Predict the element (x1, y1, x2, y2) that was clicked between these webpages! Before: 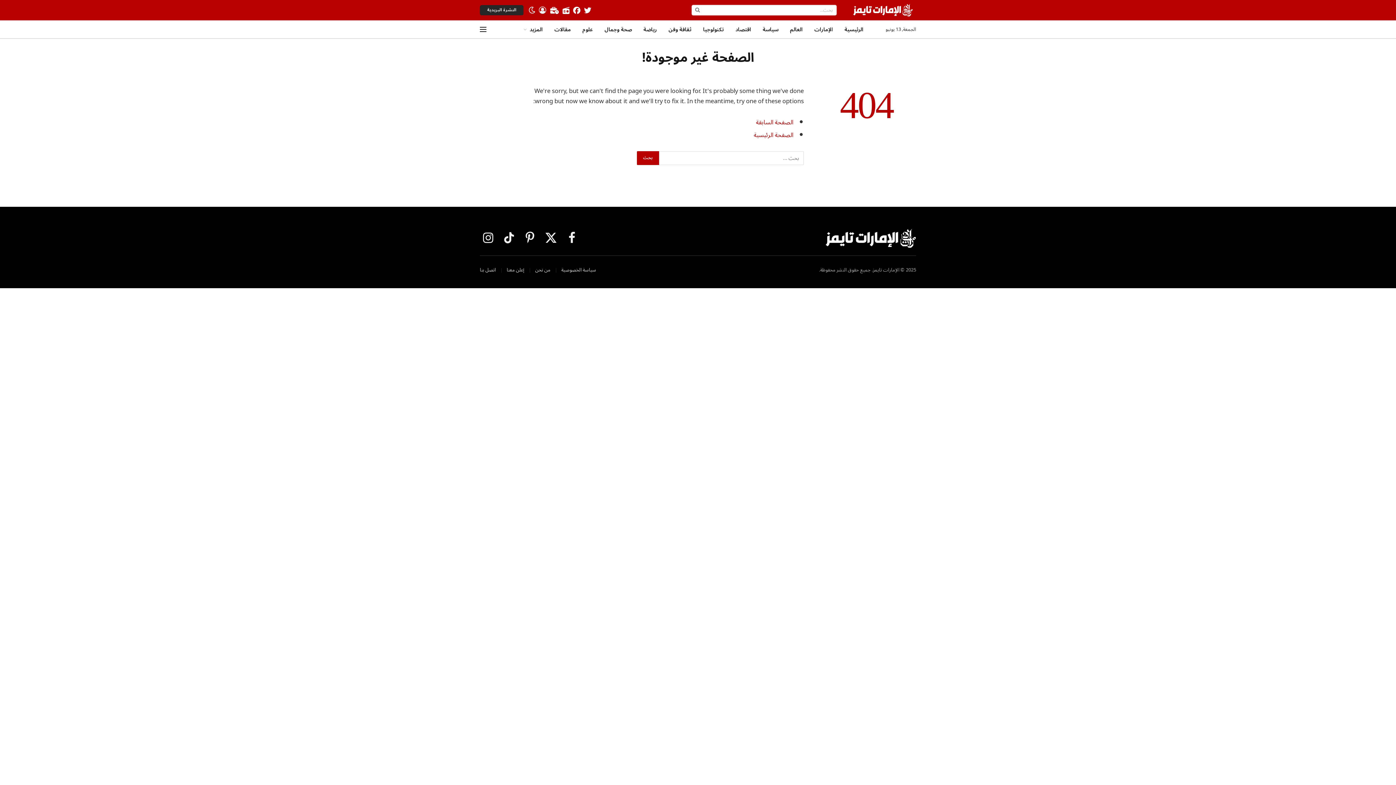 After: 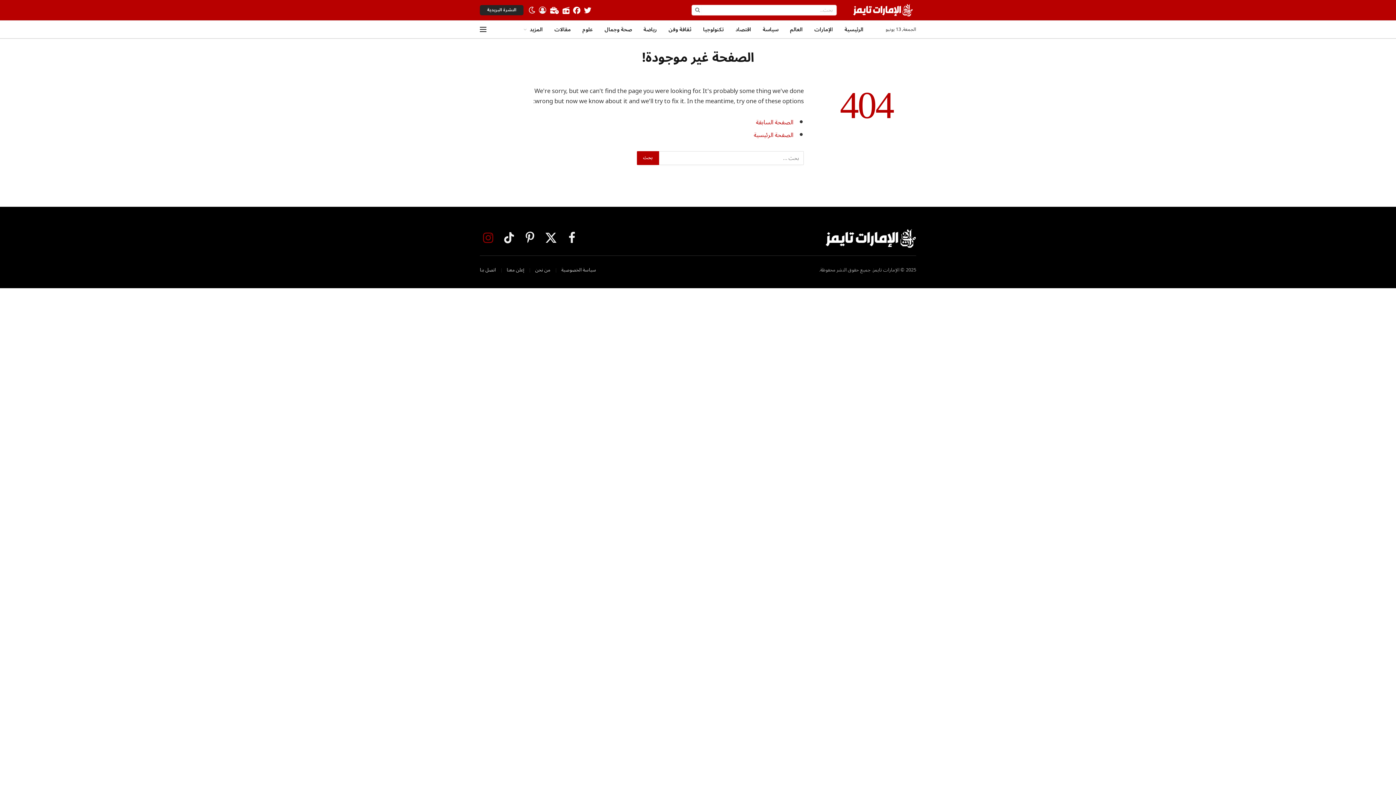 Action: label: الانستغرام bbox: (480, 228, 496, 247)